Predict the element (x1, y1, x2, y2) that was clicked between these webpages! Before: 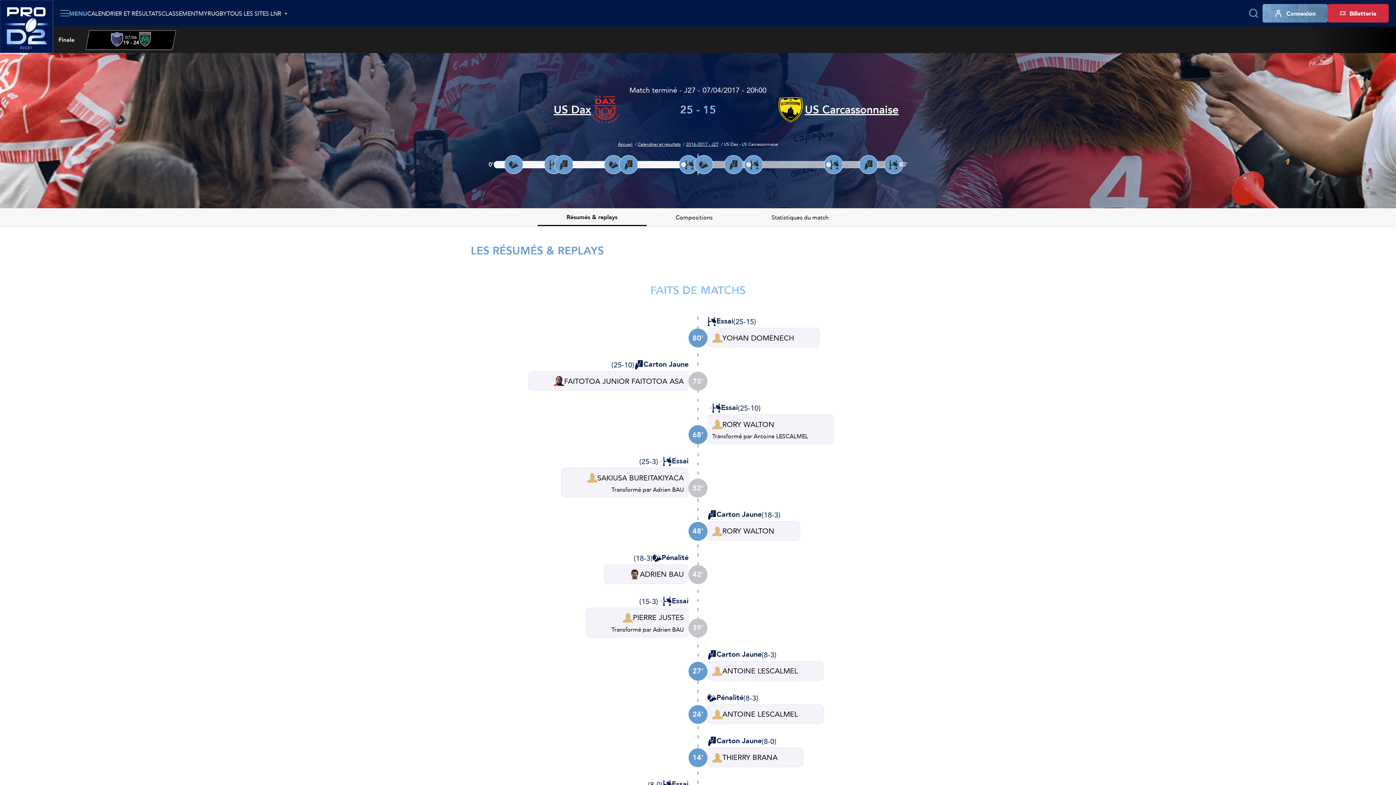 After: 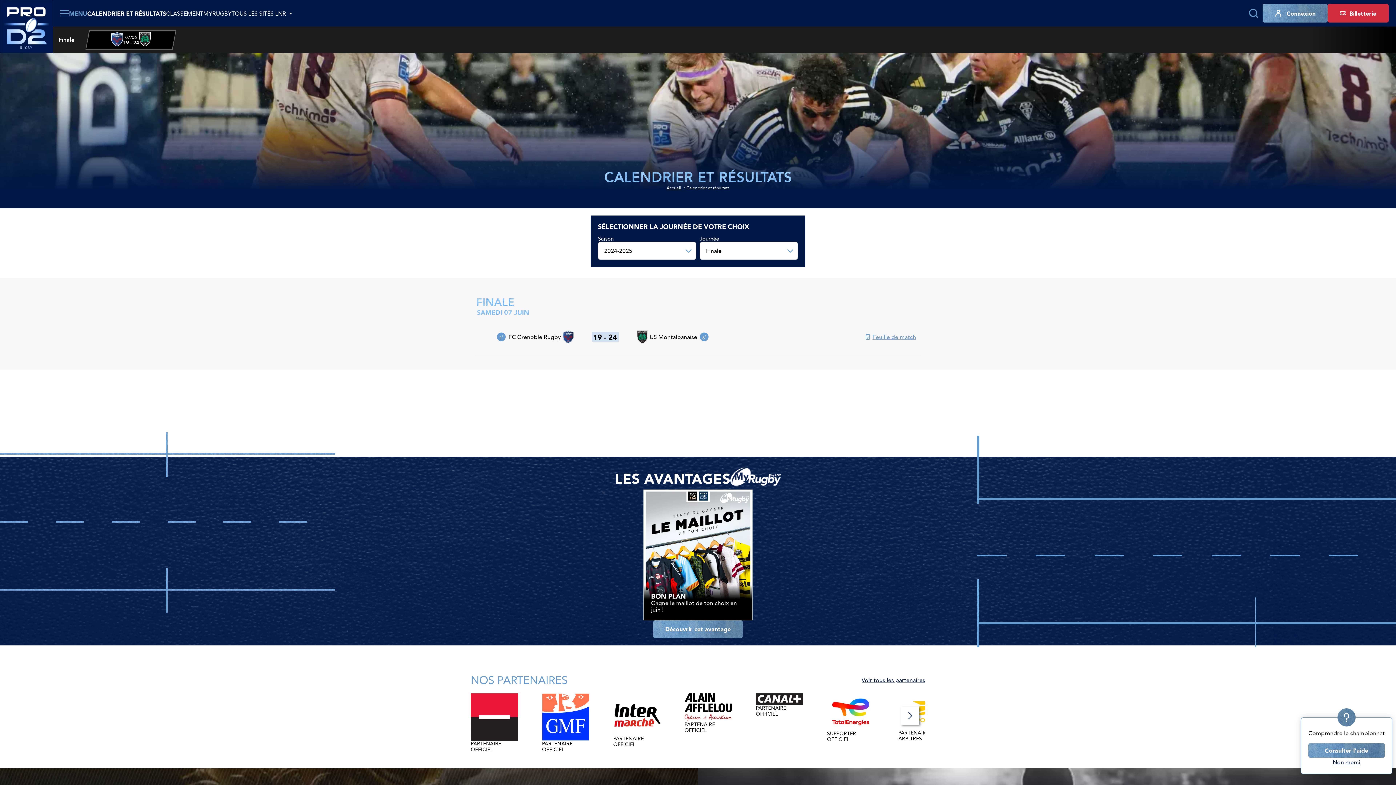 Action: label: CALENDRIER ET RÉSULTATS bbox: (87, 10, 161, 16)